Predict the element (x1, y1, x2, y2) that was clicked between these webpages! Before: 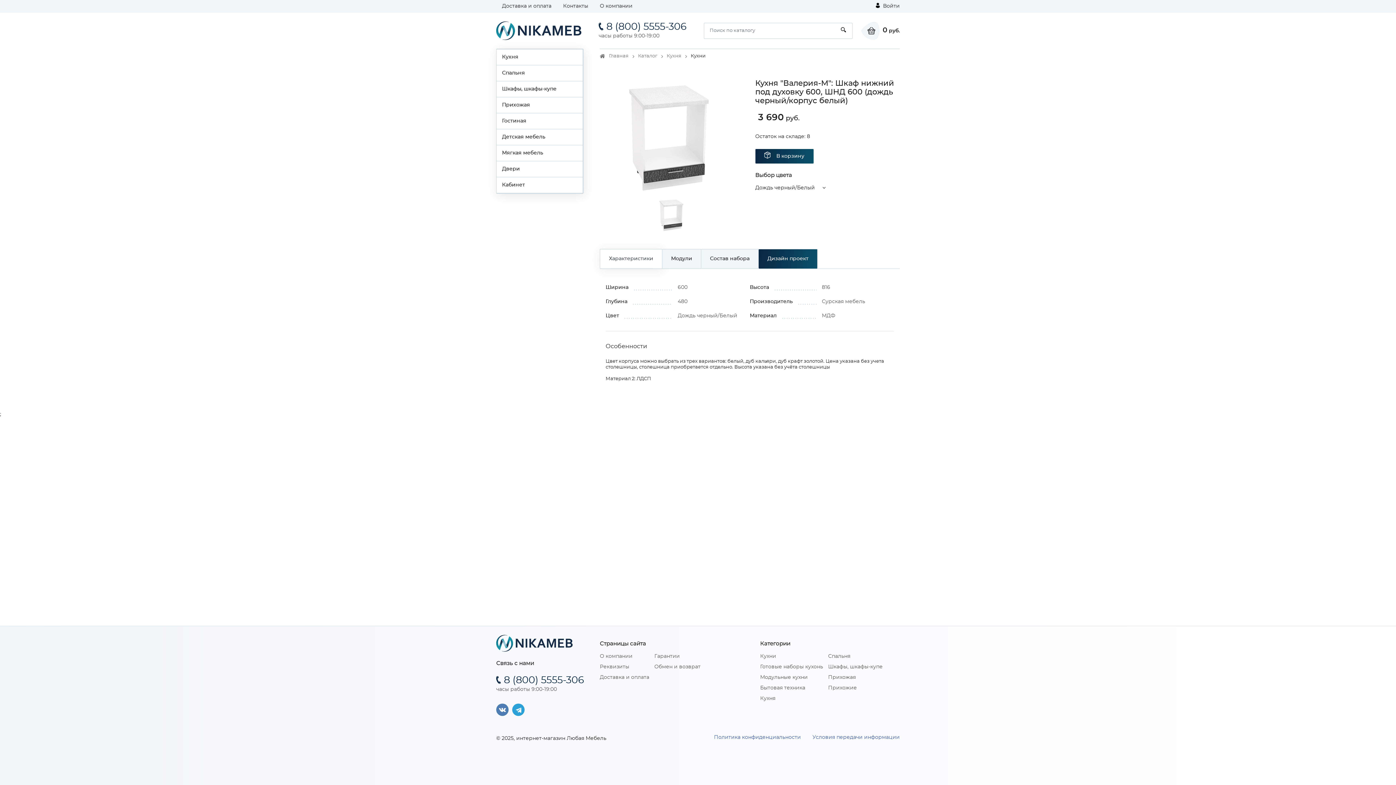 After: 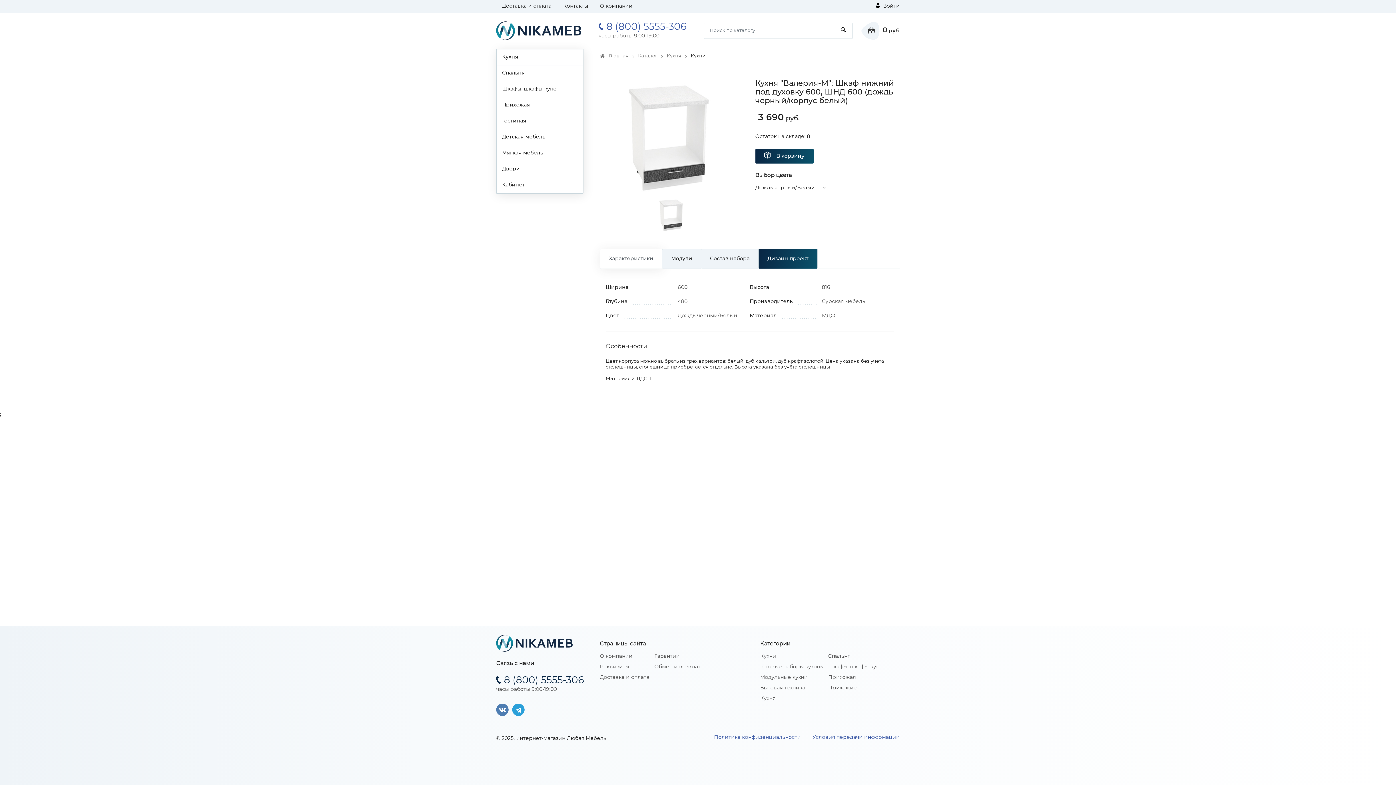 Action: bbox: (598, 22, 686, 30) label: 8 (800) 5555-306